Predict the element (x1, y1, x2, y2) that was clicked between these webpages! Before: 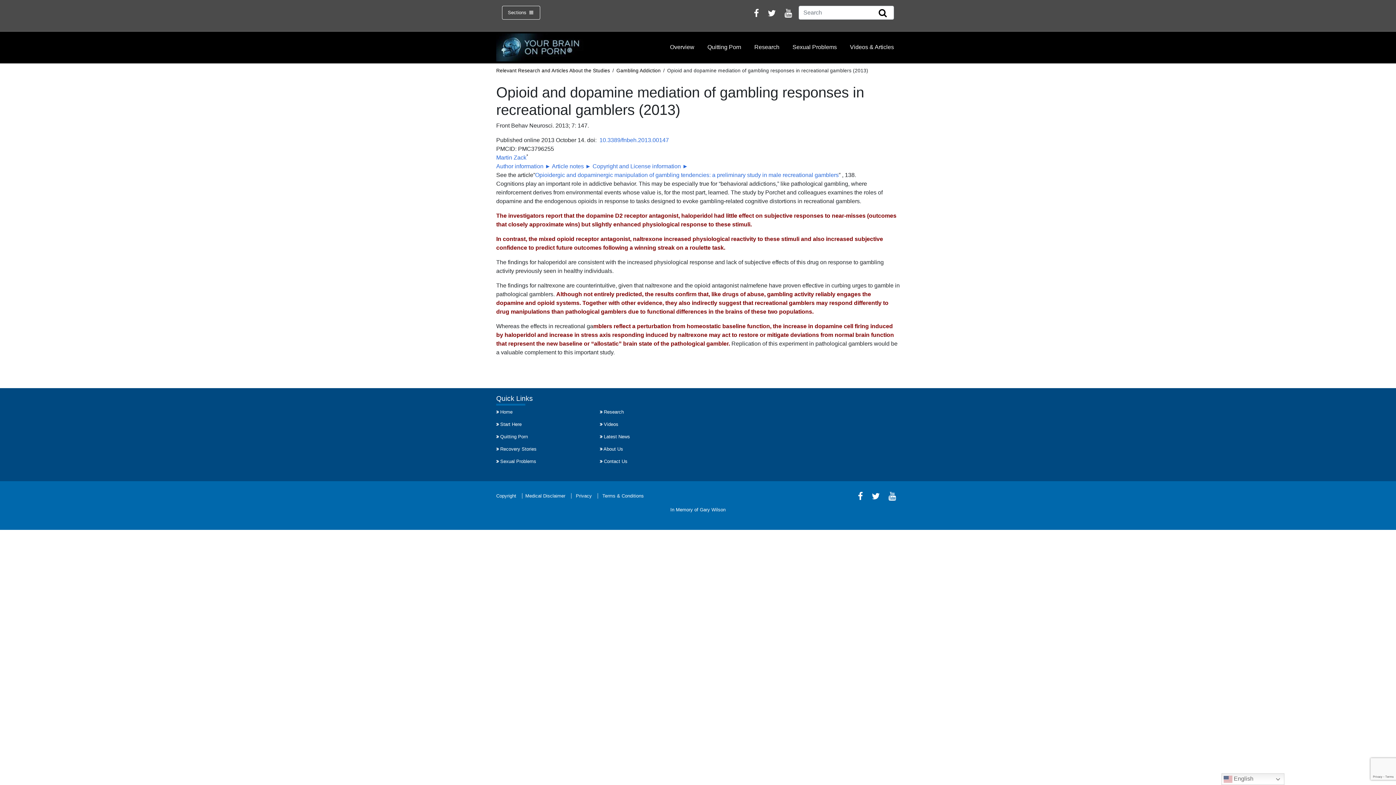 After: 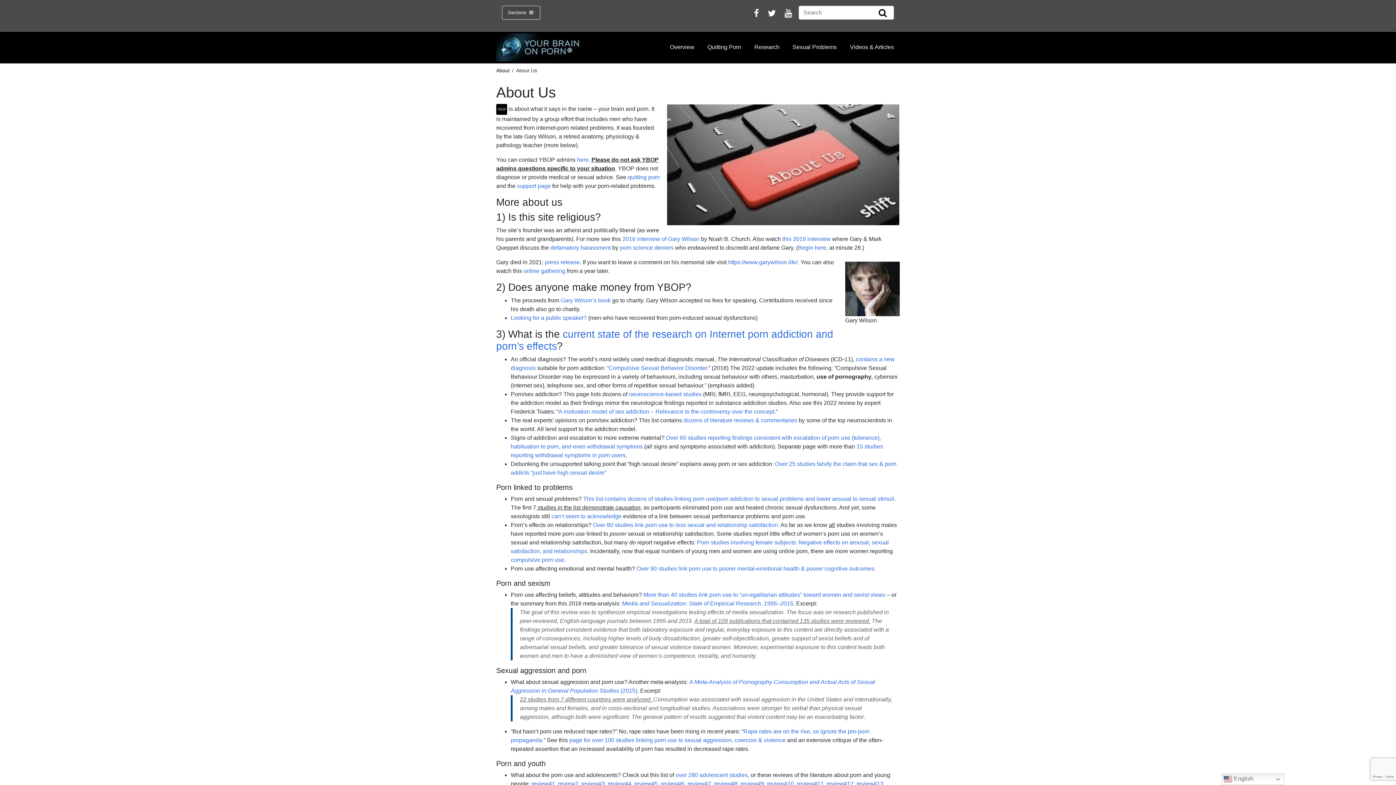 Action: bbox: (603, 446, 623, 452) label: About Us